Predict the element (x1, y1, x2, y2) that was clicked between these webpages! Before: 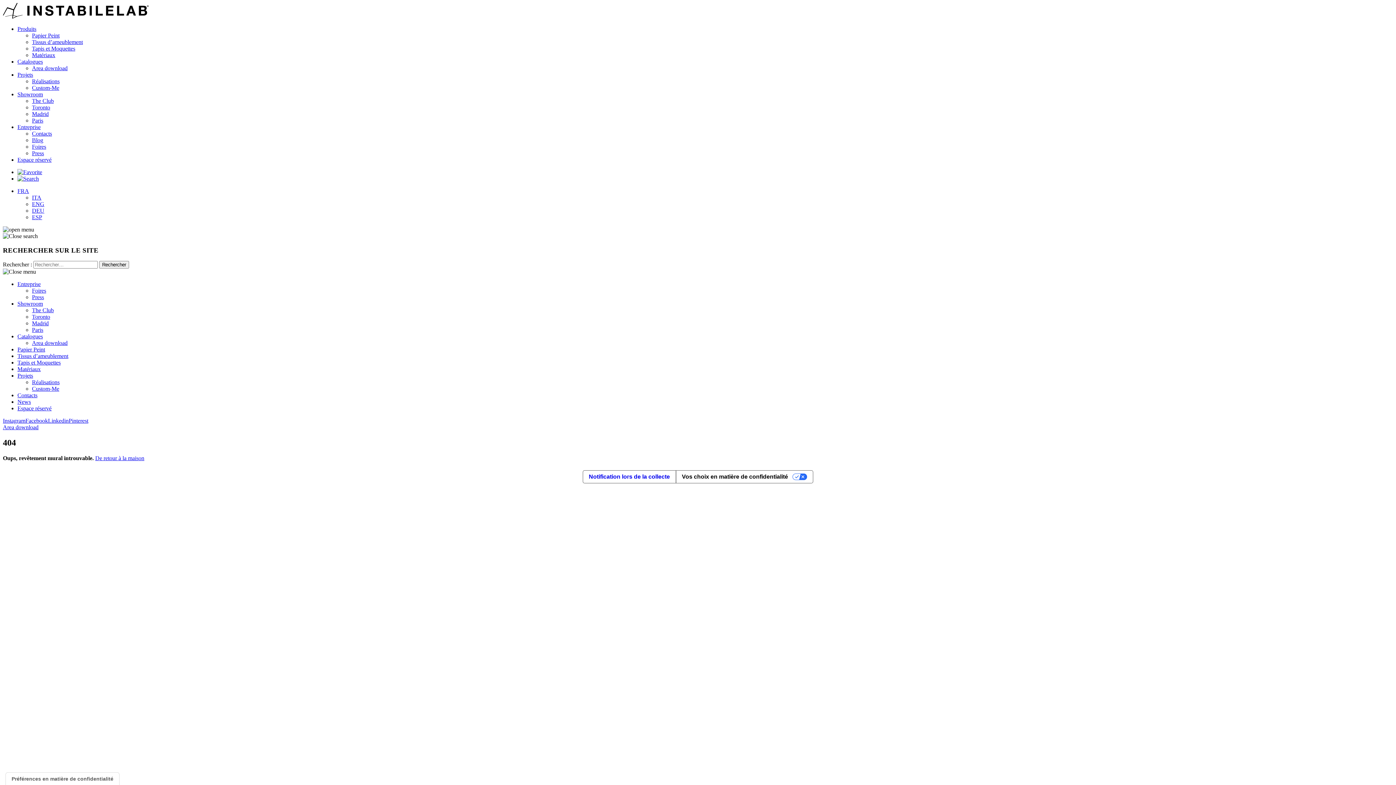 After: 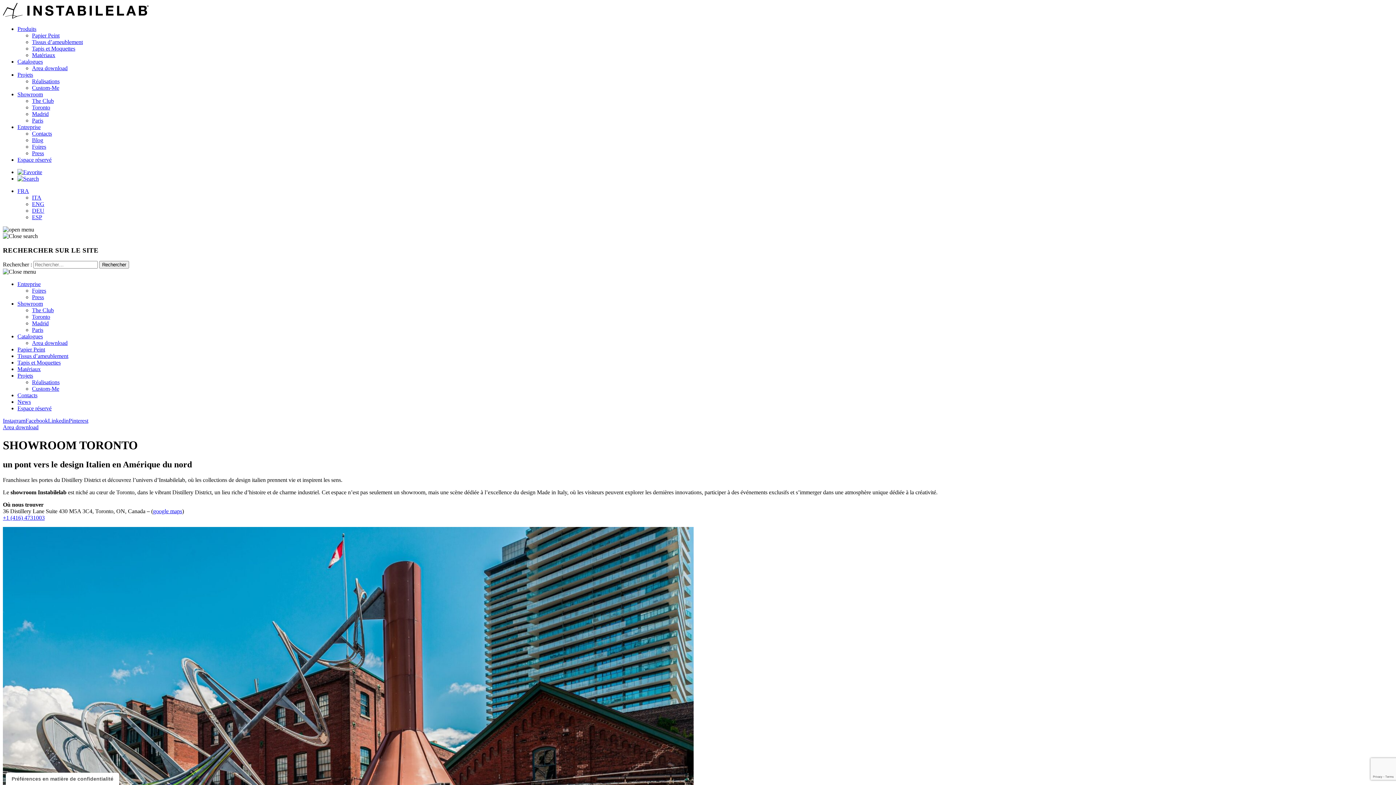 Action: bbox: (32, 104, 50, 110) label: Toronto